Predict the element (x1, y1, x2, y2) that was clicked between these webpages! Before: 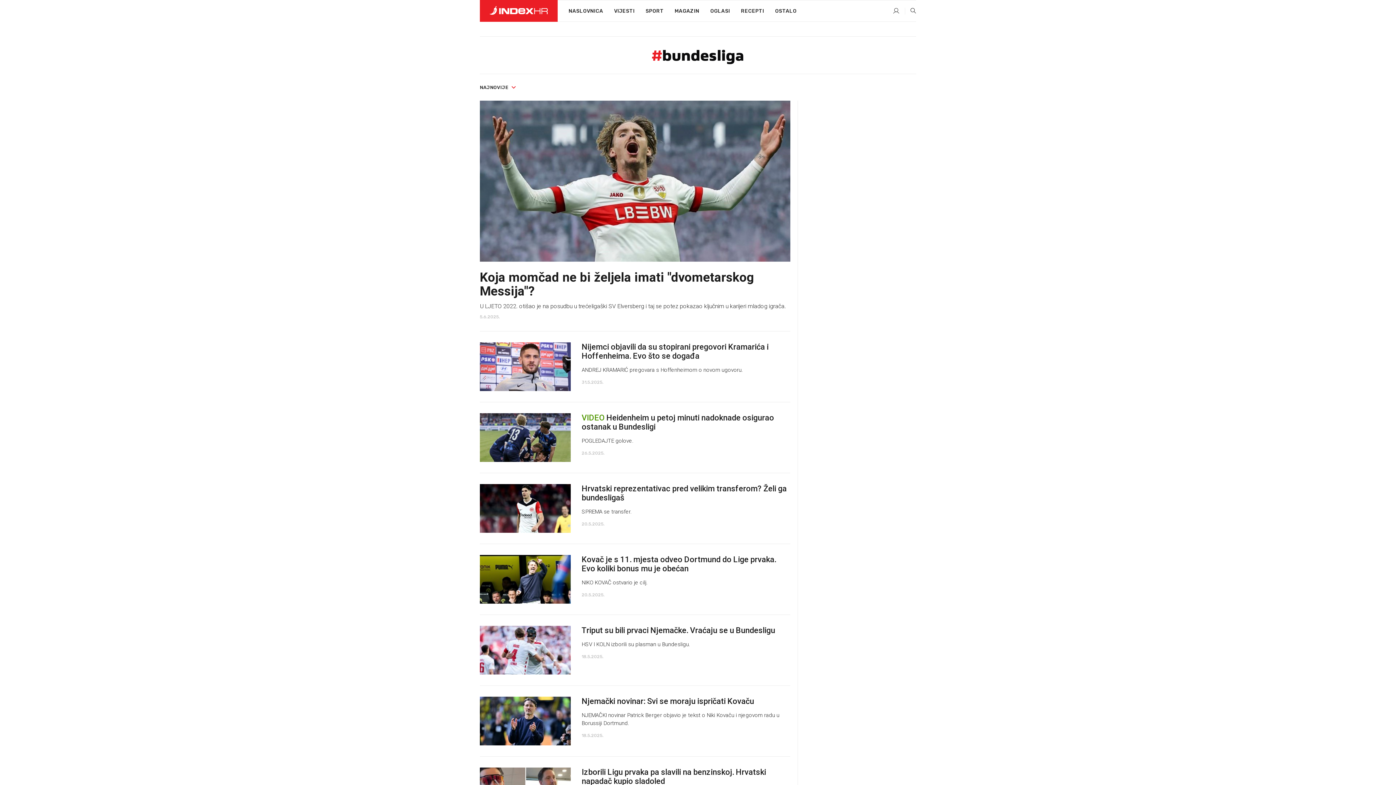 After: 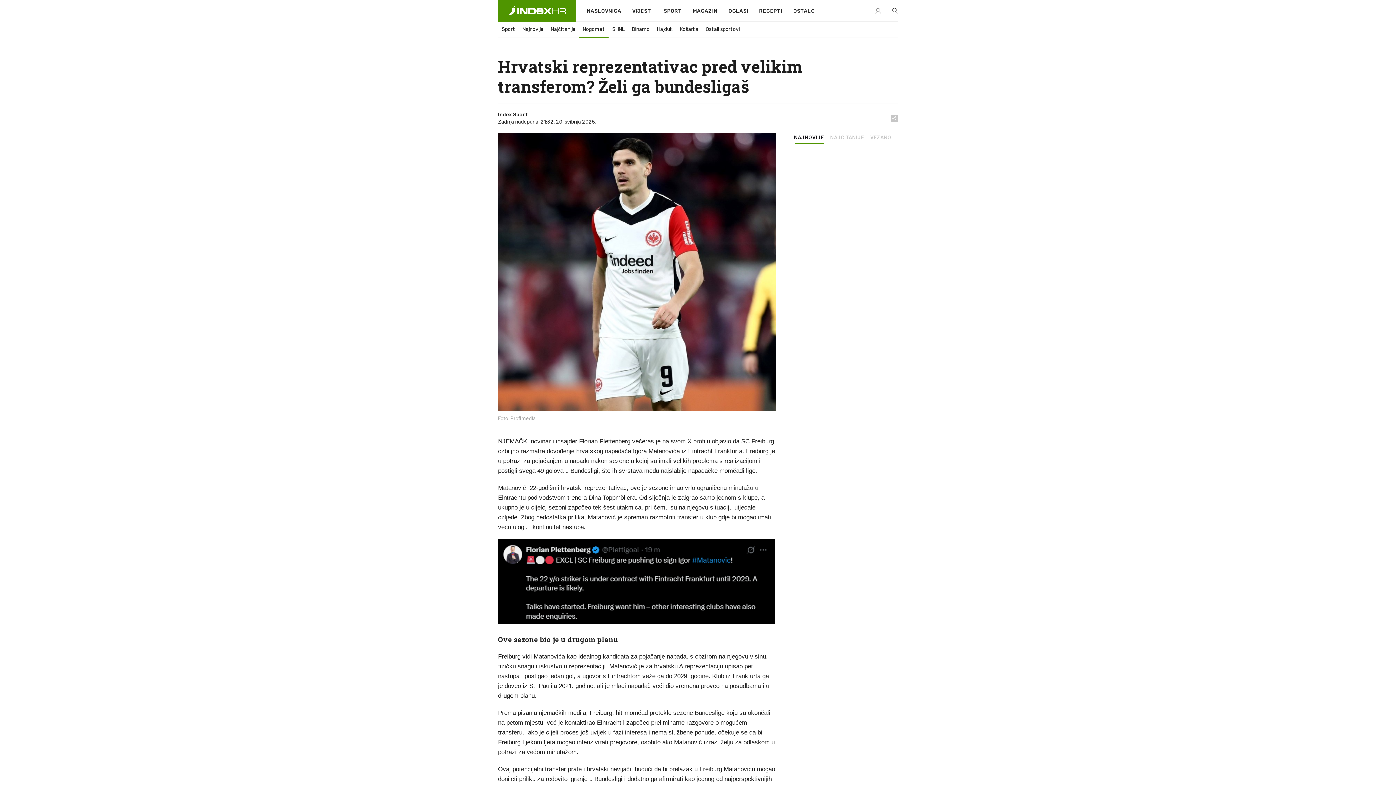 Action: bbox: (480, 484, 790, 533) label: Hrvatski reprezentativac pred velikim transferom? Želi ga bundesligaš SPREMA se transfer.
20.5.2025.